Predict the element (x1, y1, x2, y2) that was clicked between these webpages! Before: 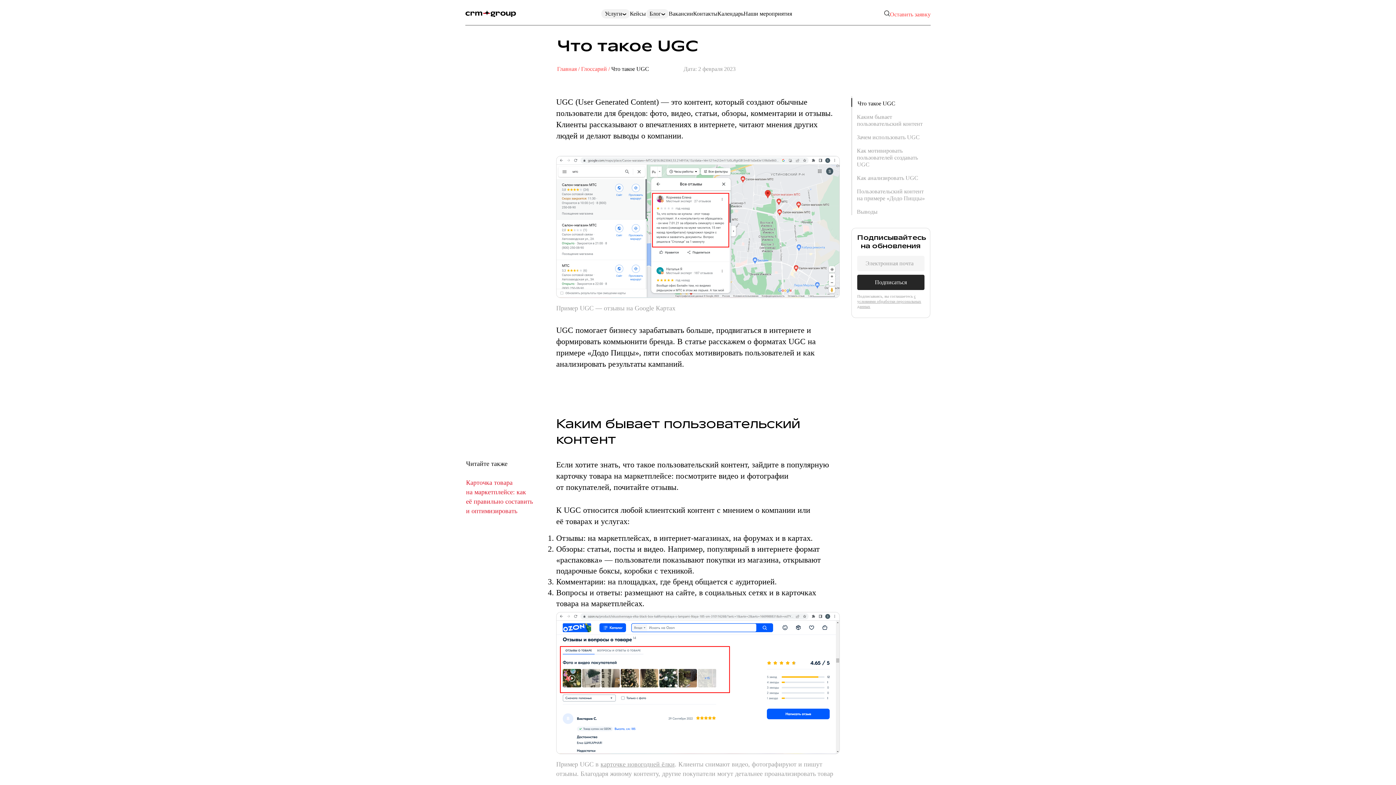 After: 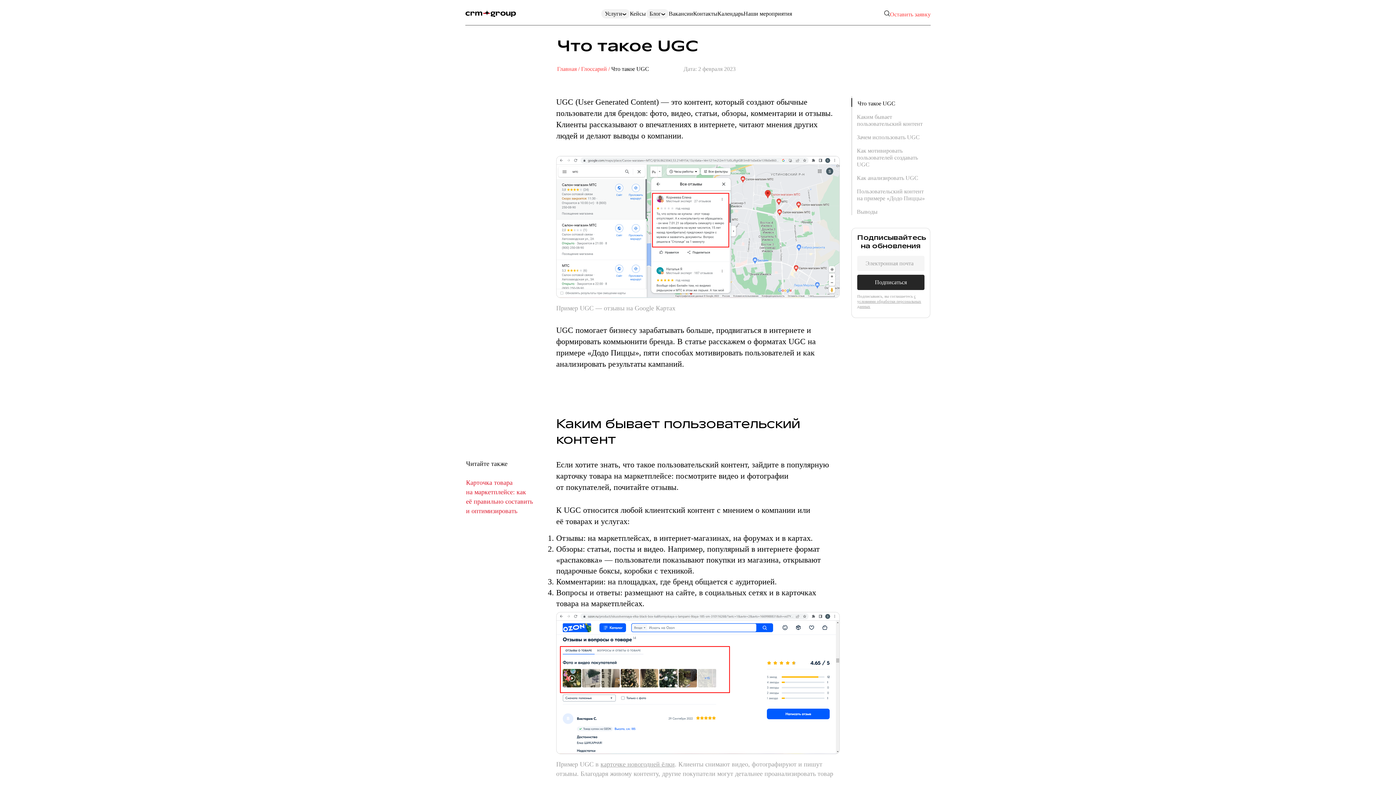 Action: label: c условиями обработки персональных данных bbox: (857, 294, 921, 308)